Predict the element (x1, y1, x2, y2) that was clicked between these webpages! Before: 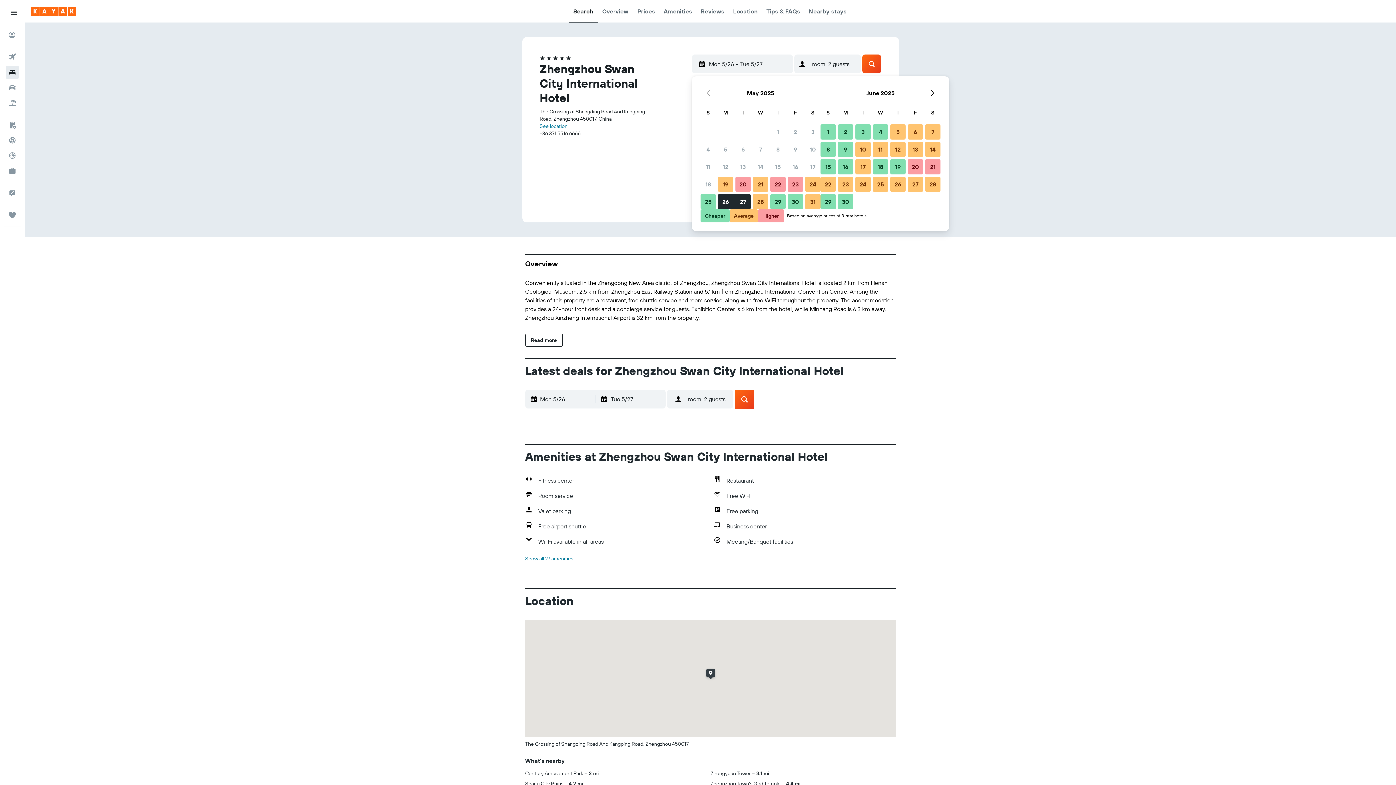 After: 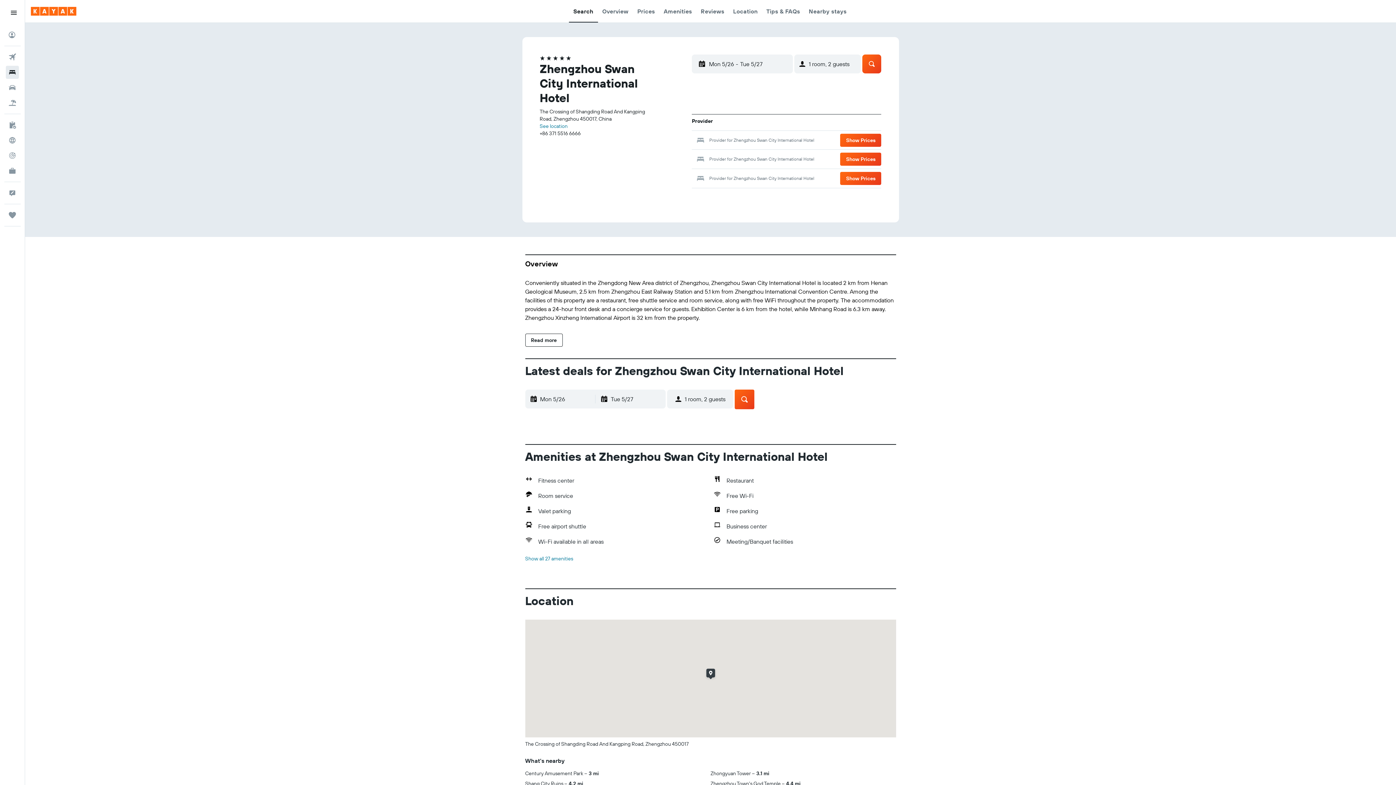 Action: label: Search bbox: (734, 389, 754, 409)